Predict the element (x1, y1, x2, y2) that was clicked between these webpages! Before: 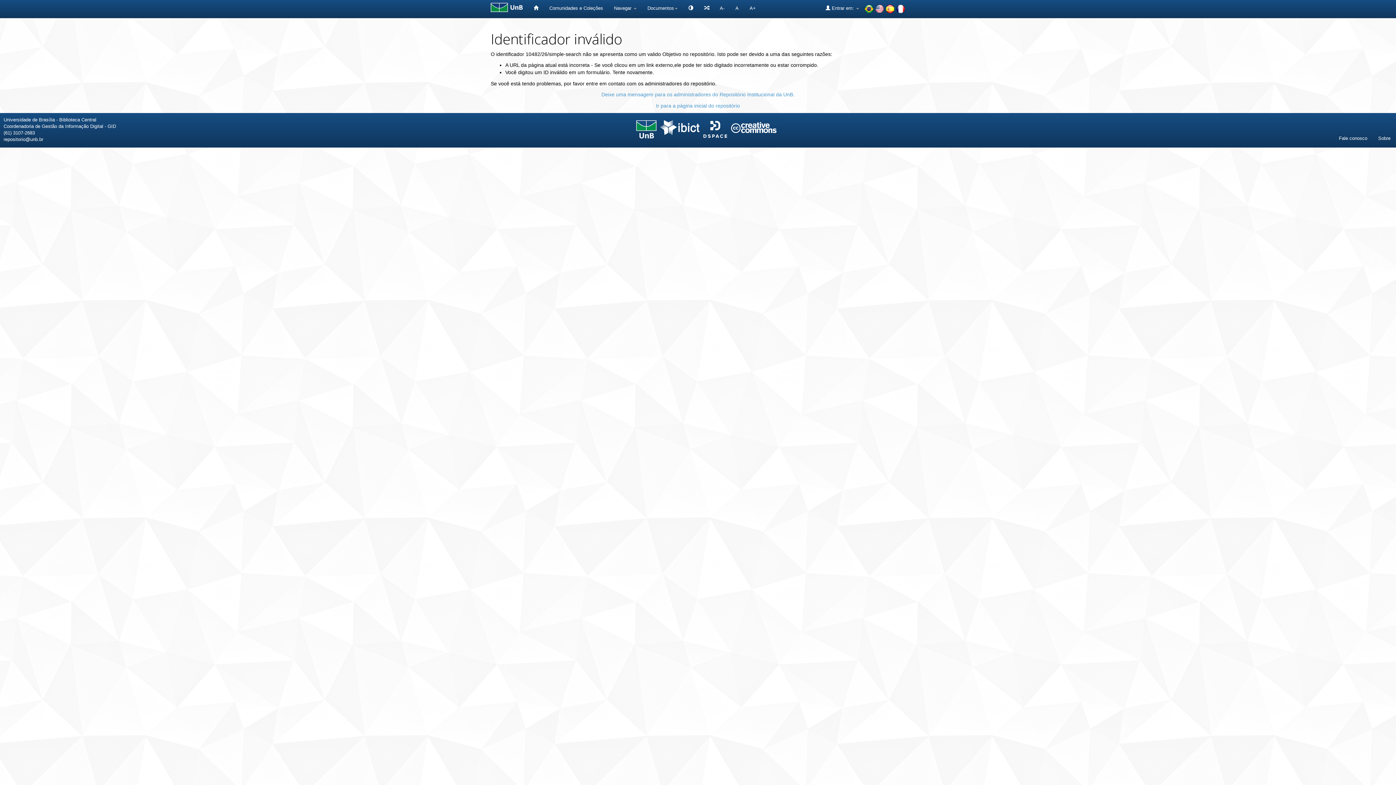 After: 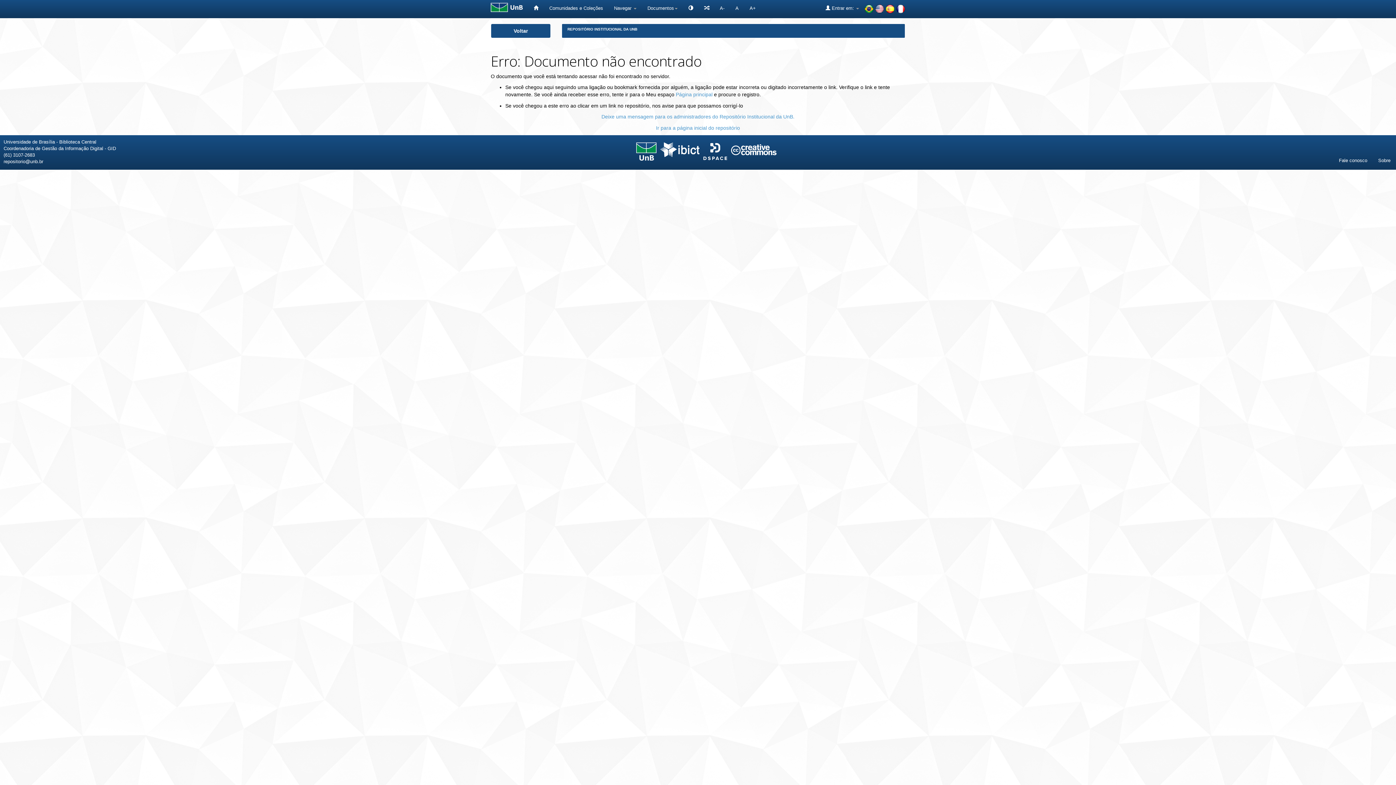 Action: bbox: (698, 0, 714, 16)